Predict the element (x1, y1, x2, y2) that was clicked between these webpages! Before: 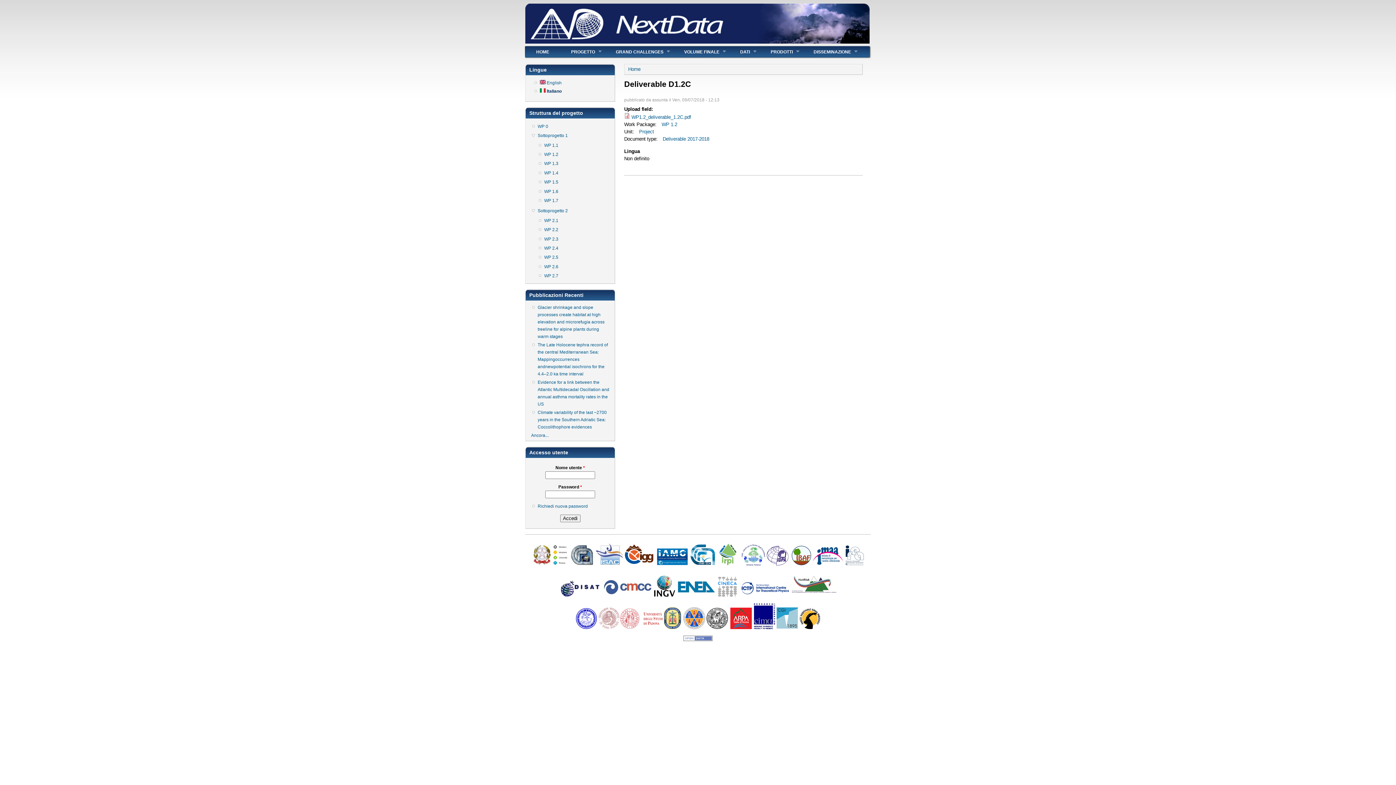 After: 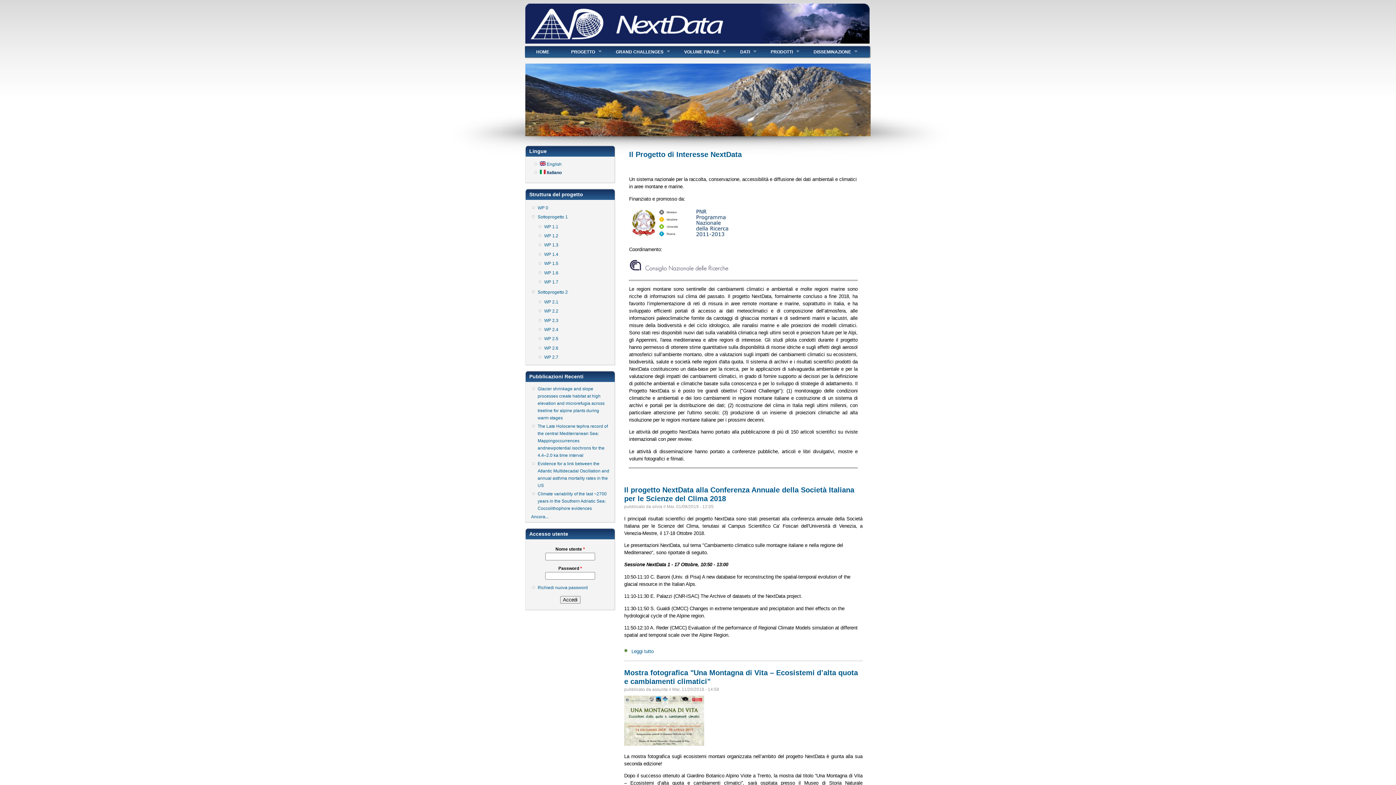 Action: label: HOME bbox: (525, 45, 560, 57)